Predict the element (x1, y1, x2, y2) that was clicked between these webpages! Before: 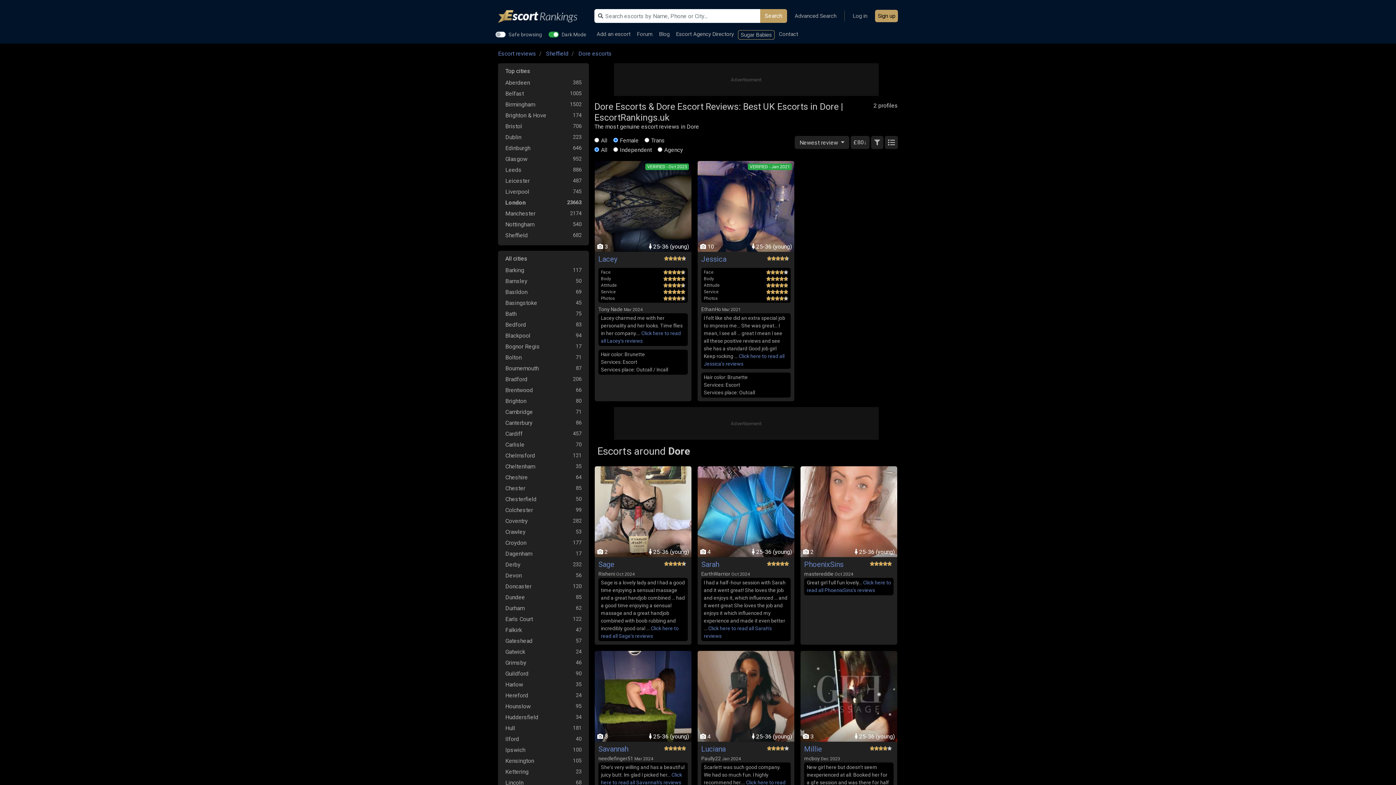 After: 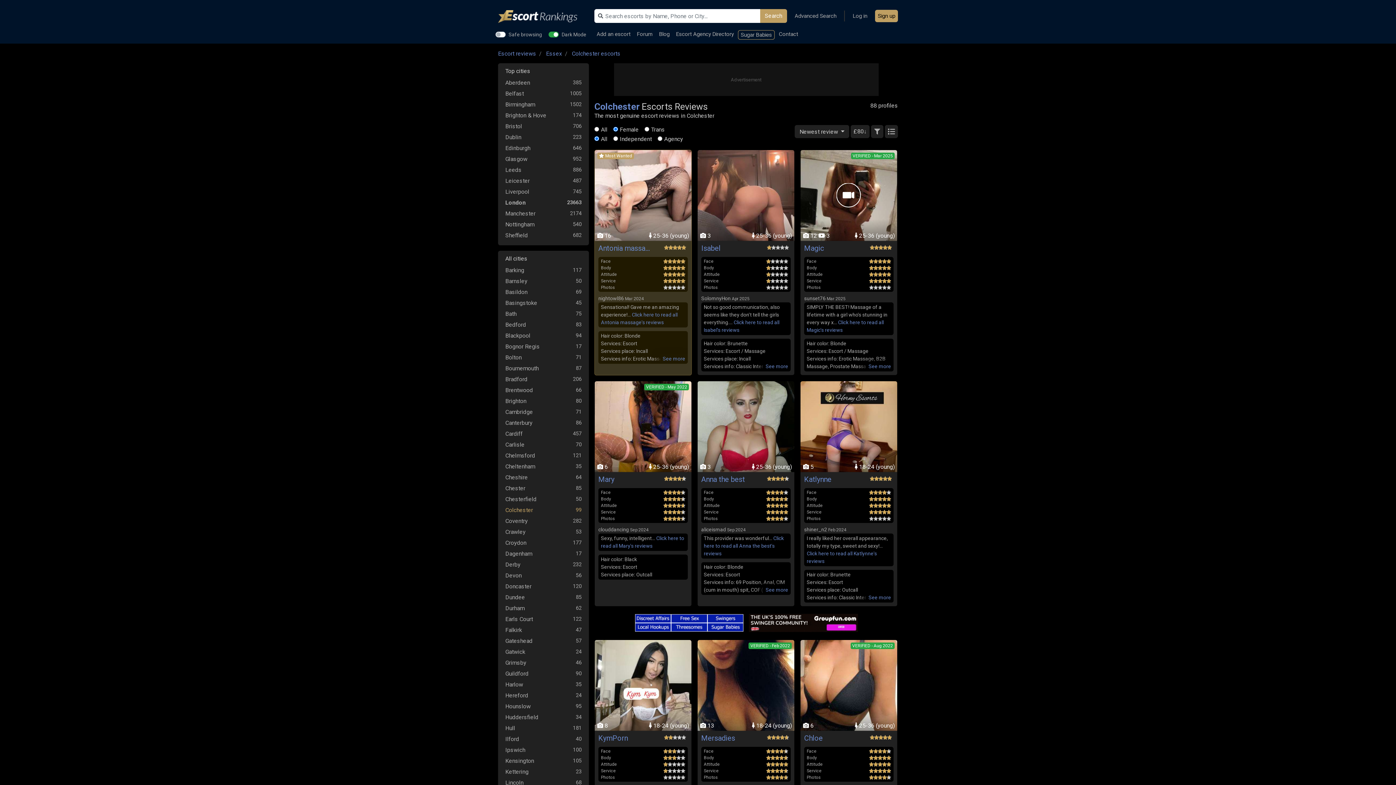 Action: label: Colchester bbox: (505, 505, 581, 516)